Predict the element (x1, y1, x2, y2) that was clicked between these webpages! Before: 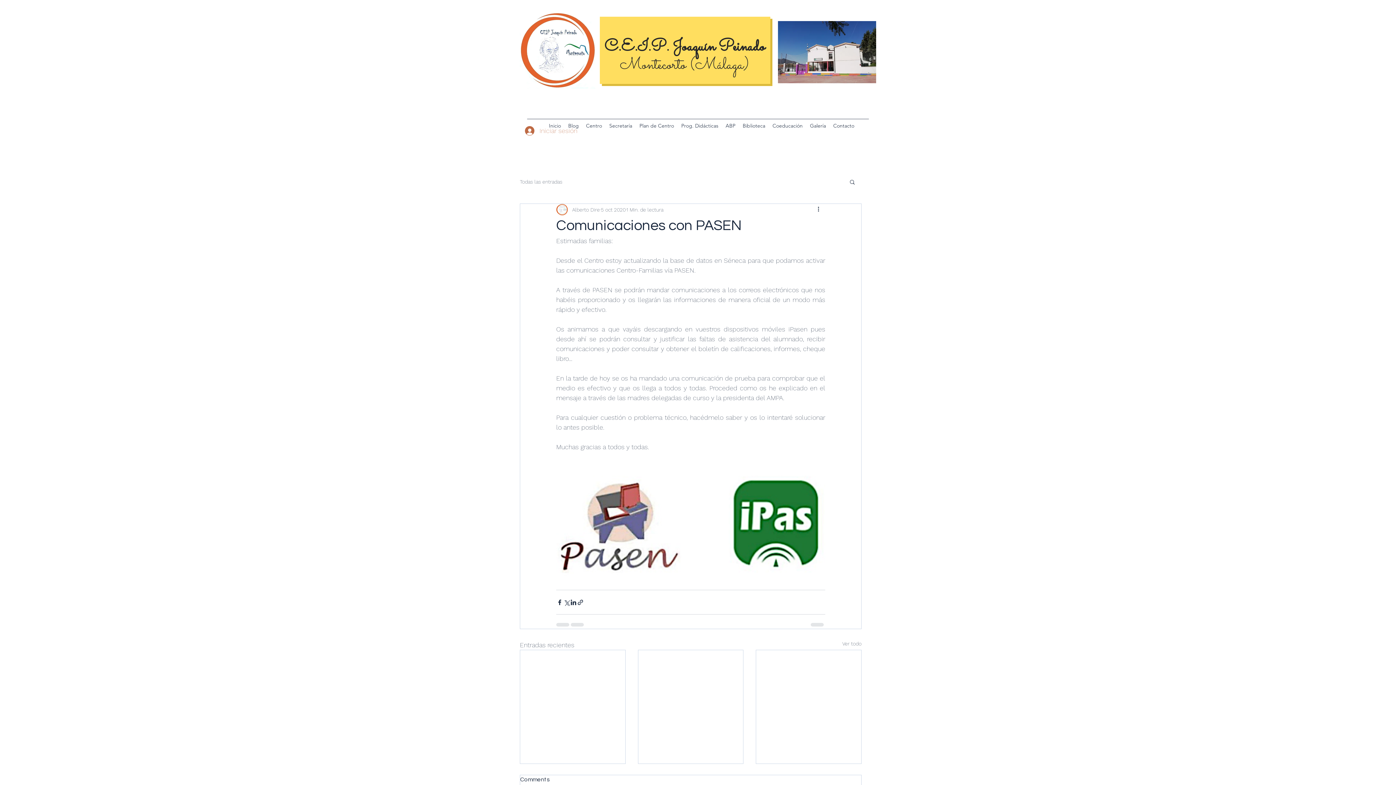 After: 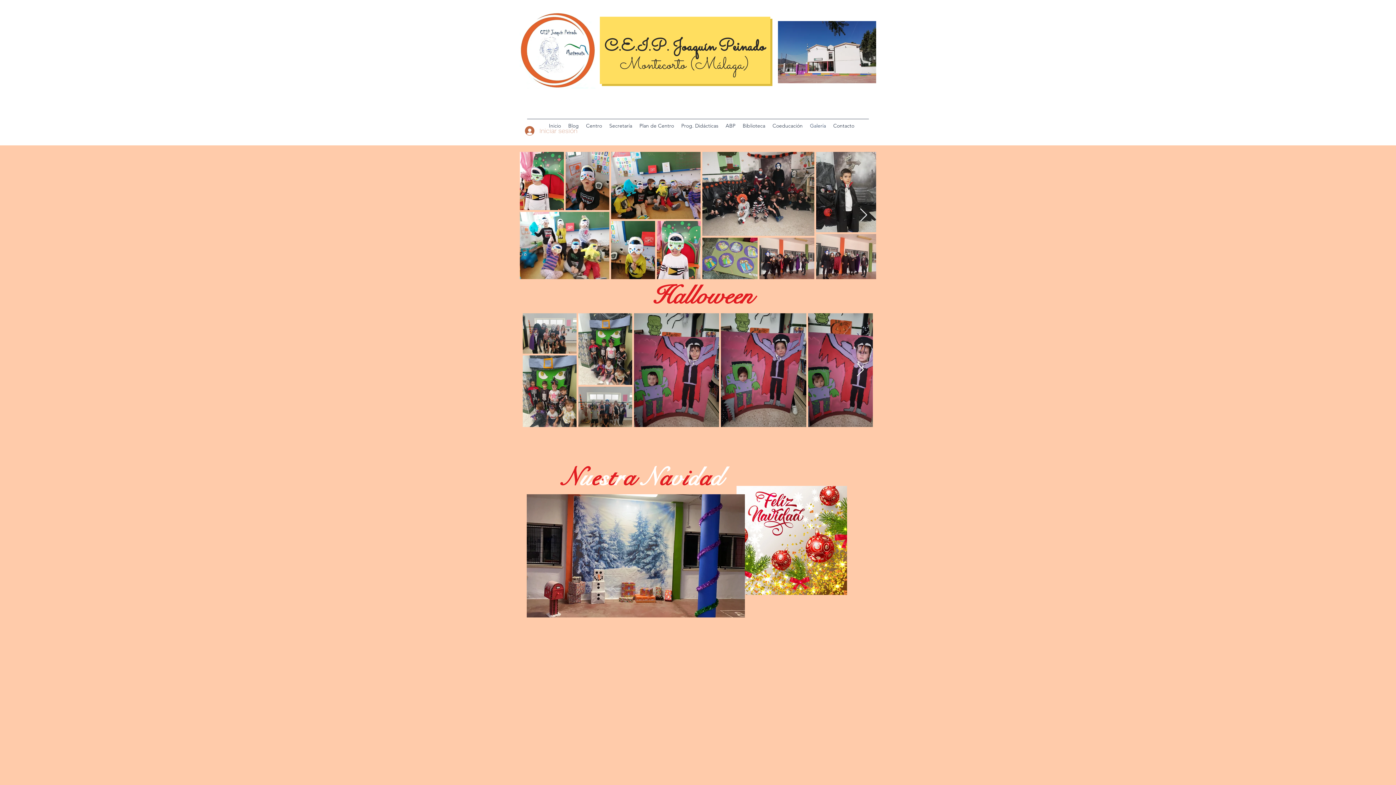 Action: bbox: (806, 120, 829, 131) label: Galería